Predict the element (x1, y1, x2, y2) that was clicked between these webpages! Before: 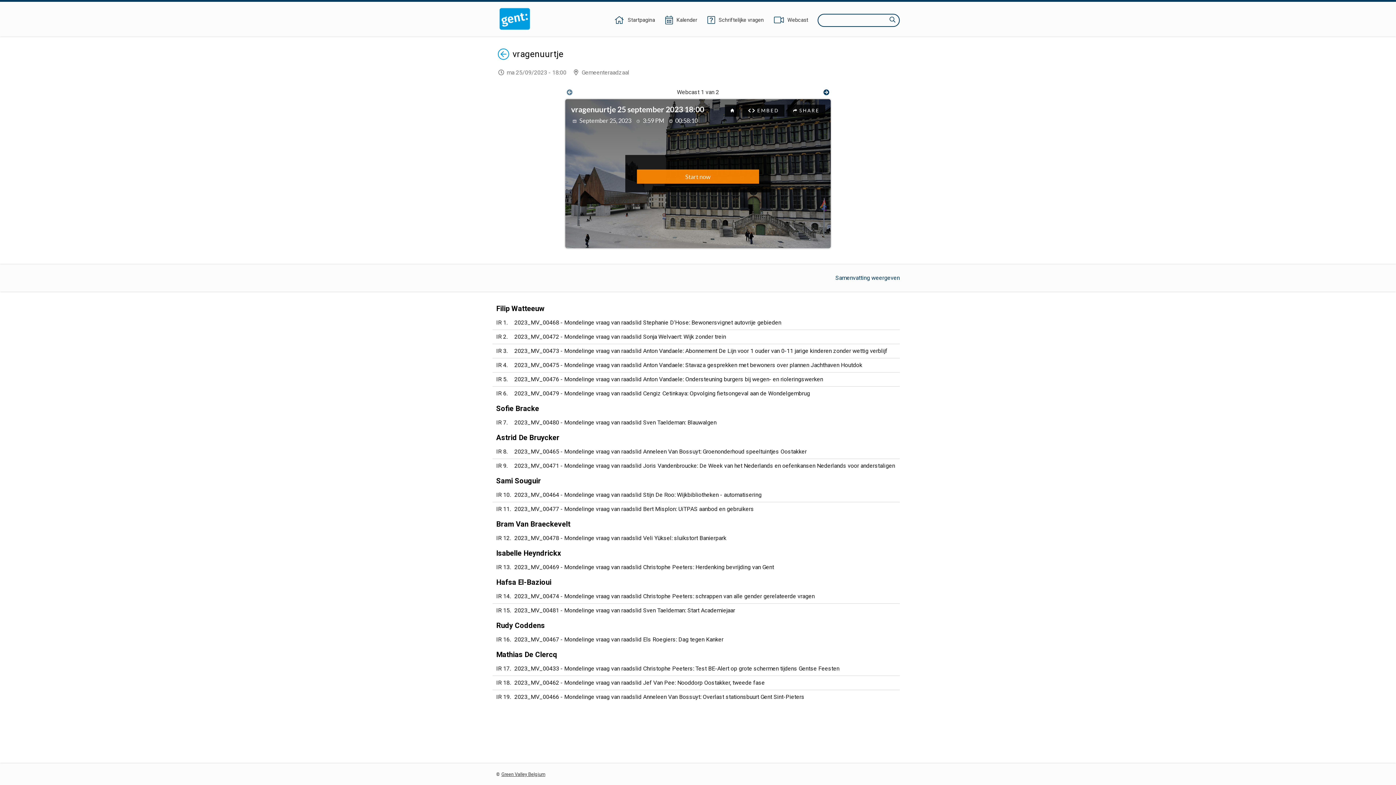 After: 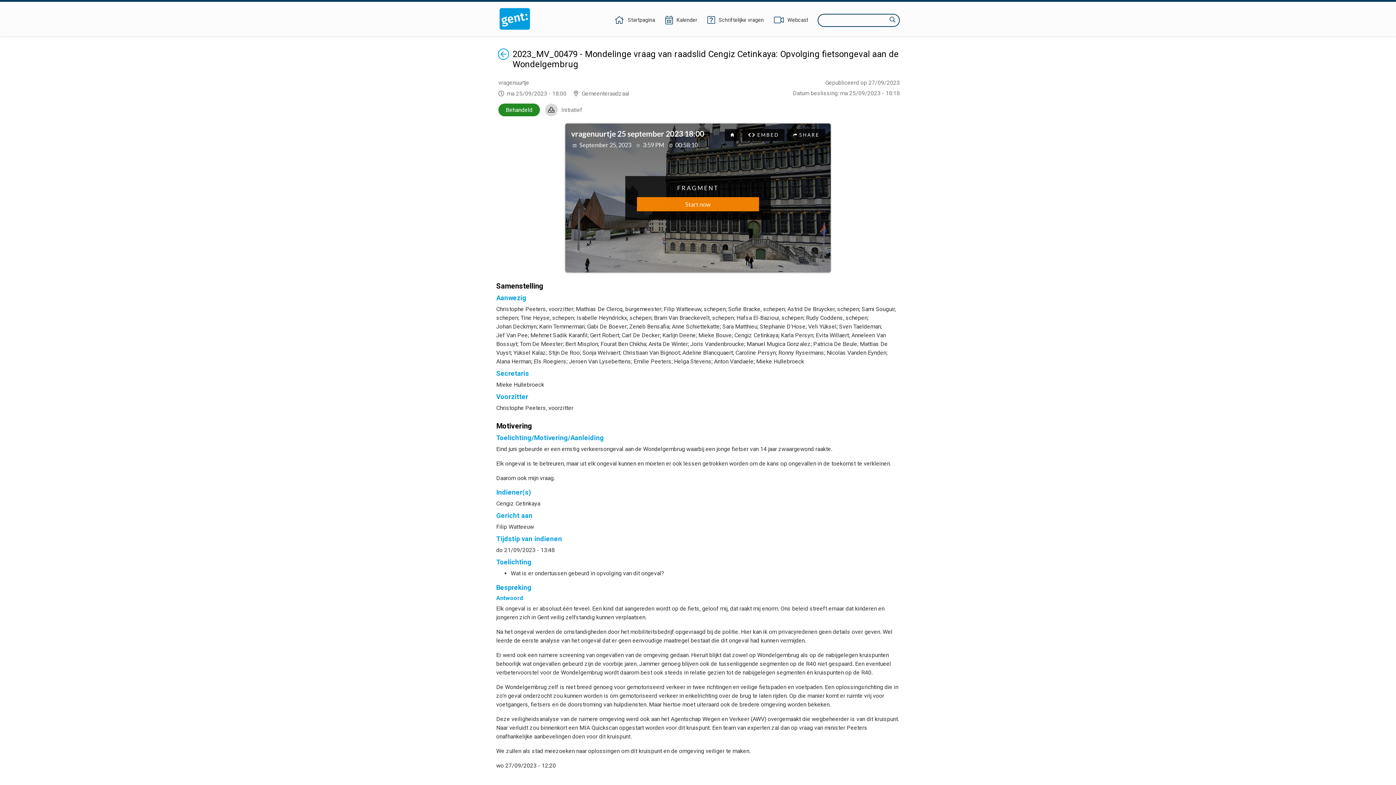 Action: bbox: (496, 389, 896, 398) label: 2023_MV_00479 - Mondelinge vraag van raadslid Cengiz Cetinkaya: Opvolging fietsongeval aan de Wondelgembrug